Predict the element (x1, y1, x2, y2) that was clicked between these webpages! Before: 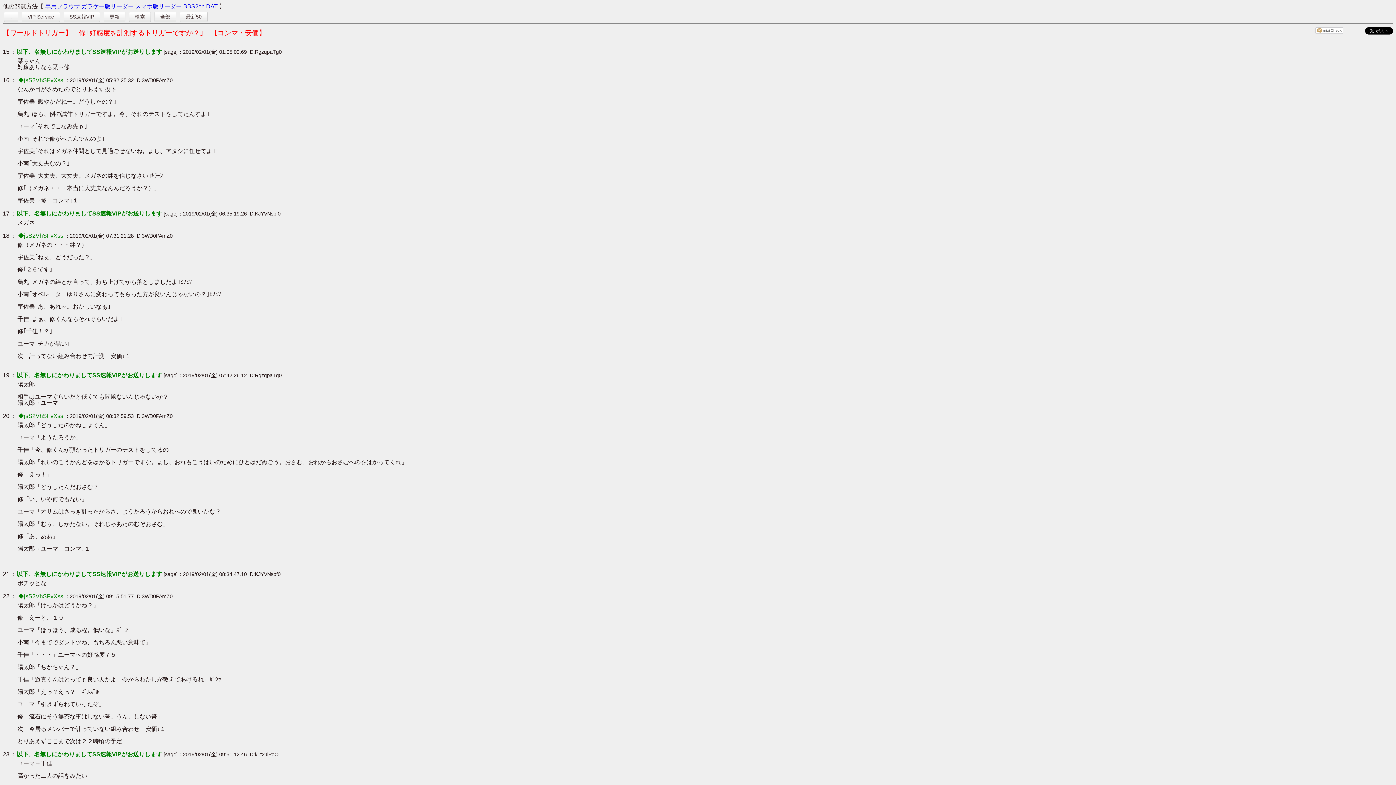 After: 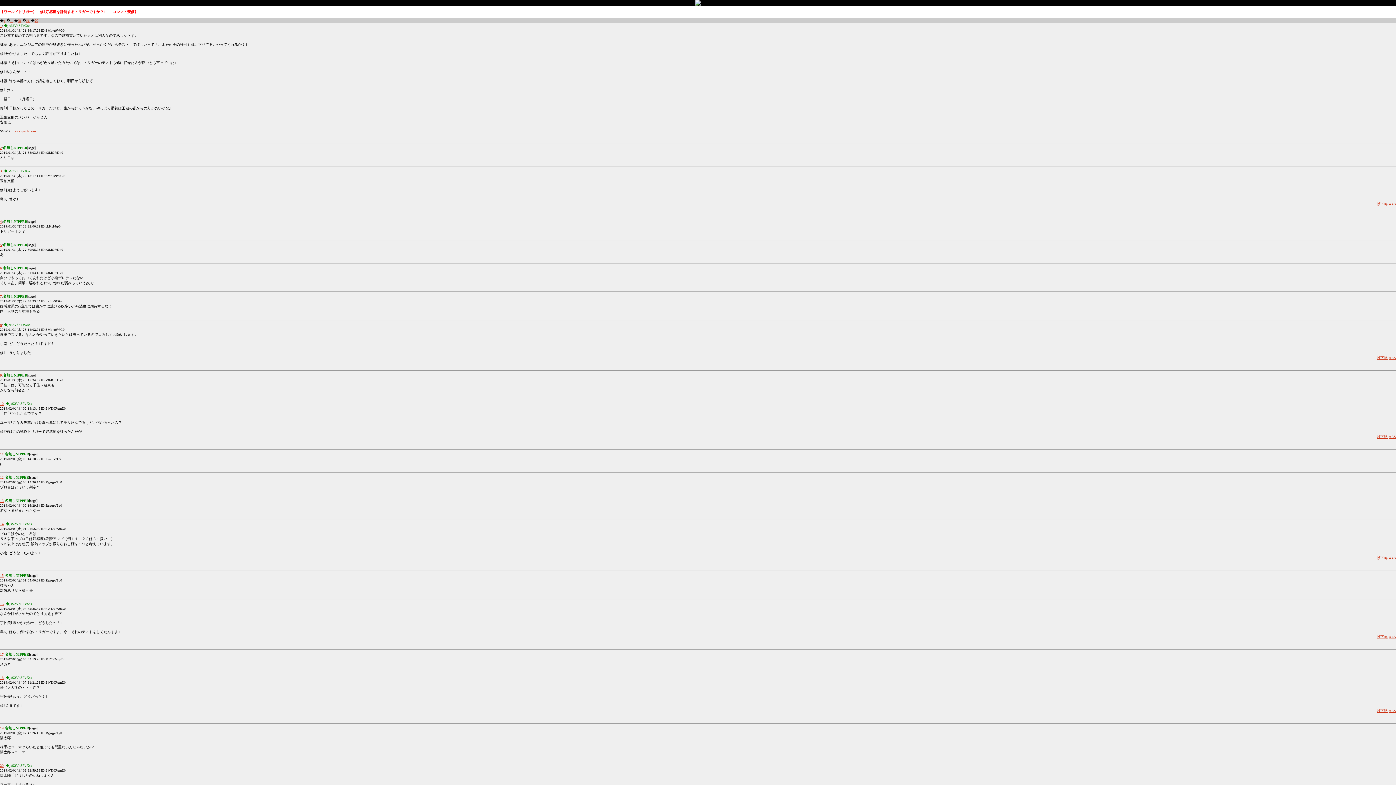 Action: label: ガラケー版リーダー bbox: (81, 3, 133, 9)